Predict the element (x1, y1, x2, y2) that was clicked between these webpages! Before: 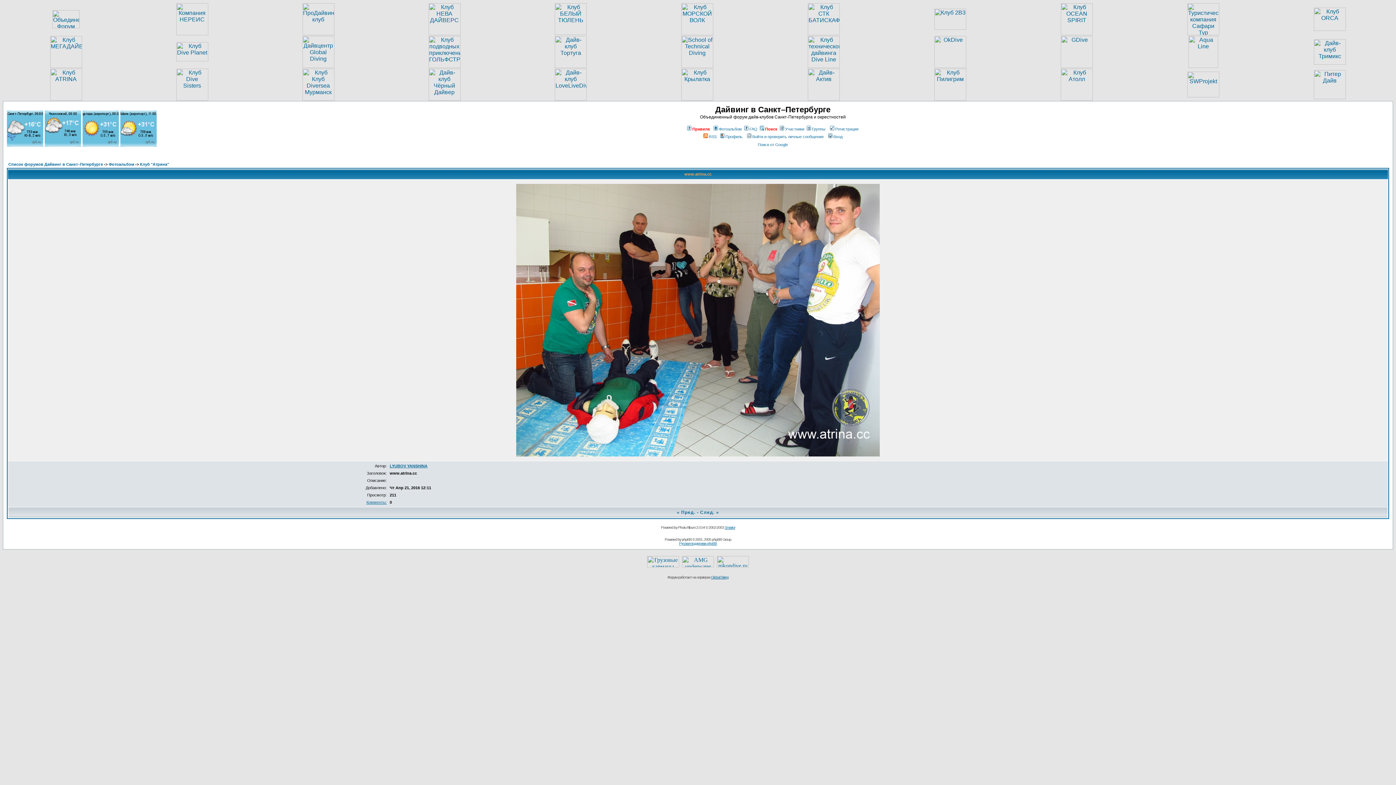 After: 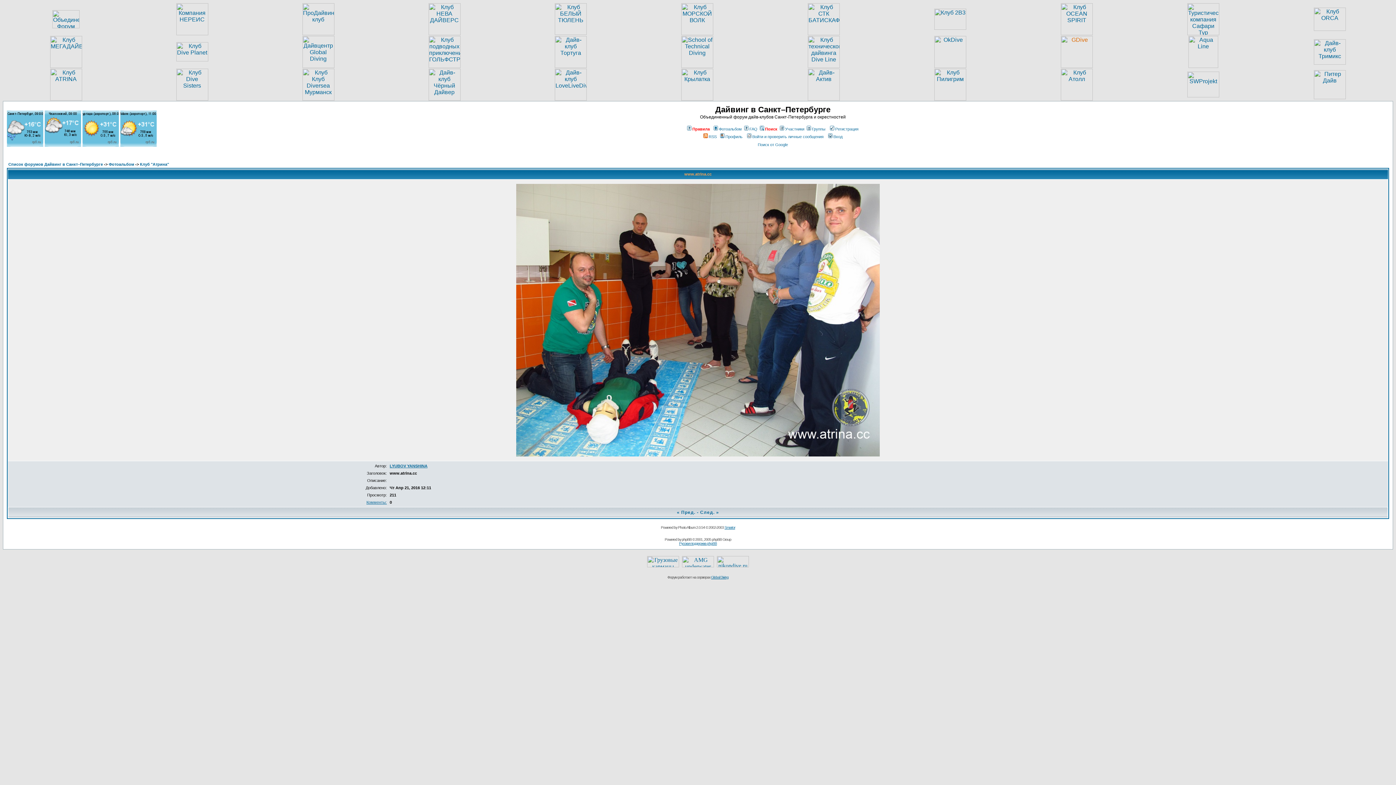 Action: bbox: (1061, 62, 1093, 69)